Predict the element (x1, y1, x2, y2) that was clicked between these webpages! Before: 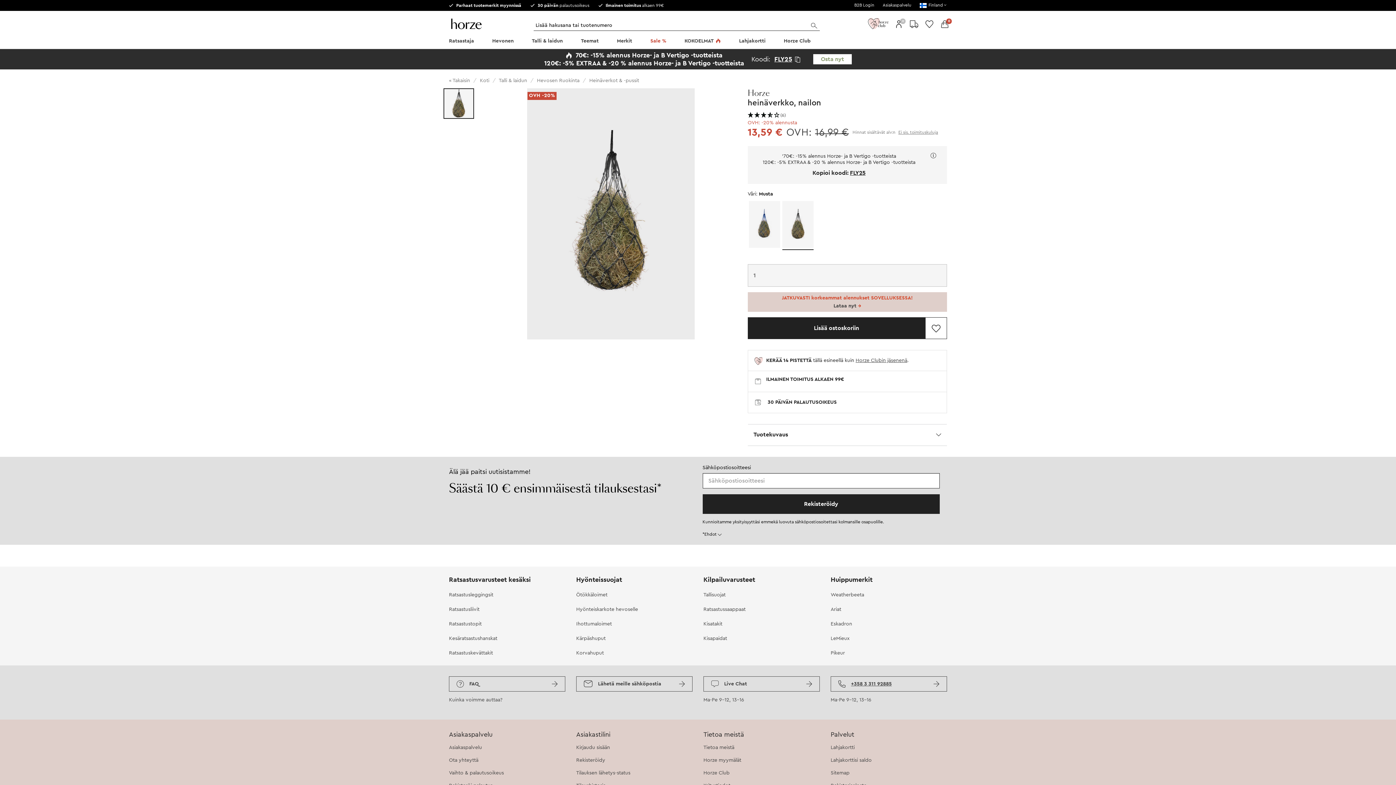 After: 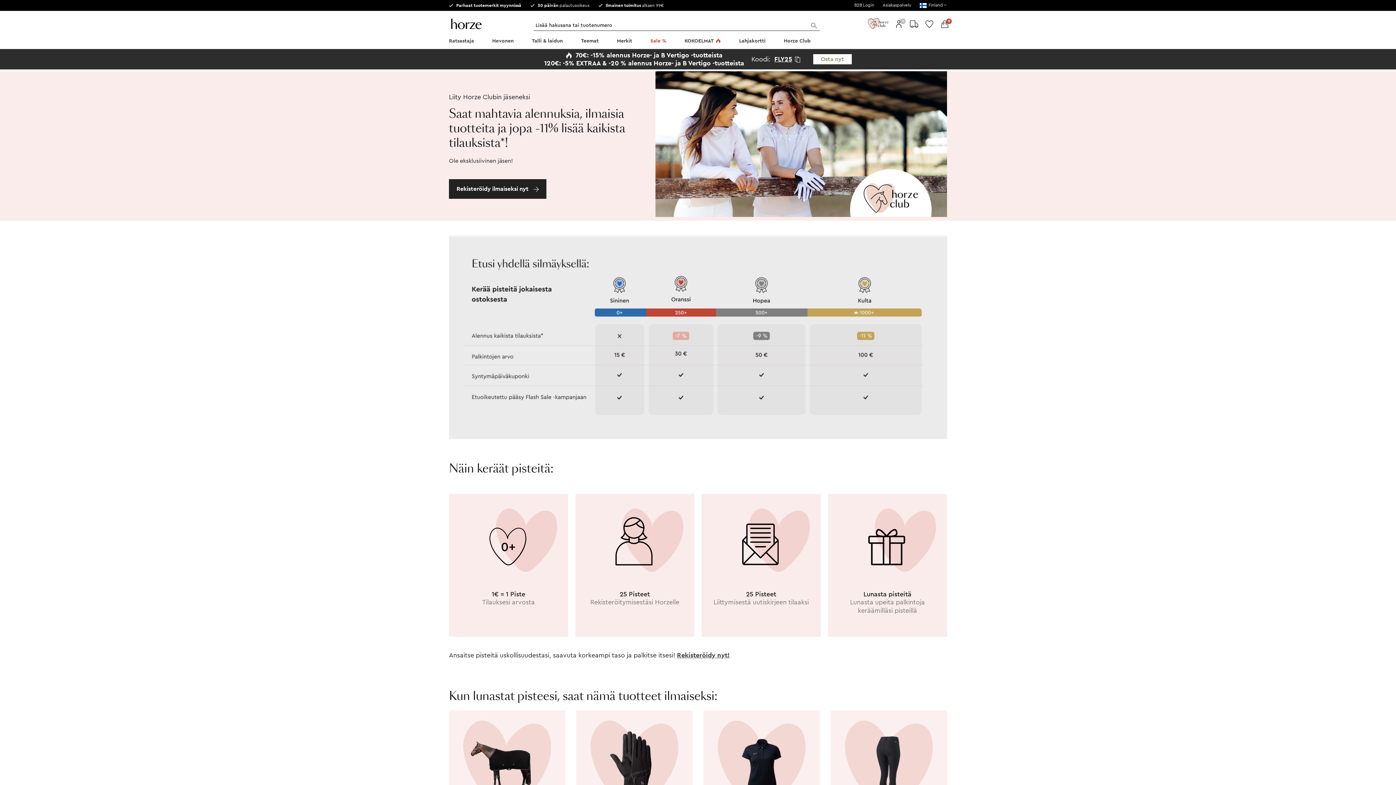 Action: bbox: (865, 17, 891, 29)